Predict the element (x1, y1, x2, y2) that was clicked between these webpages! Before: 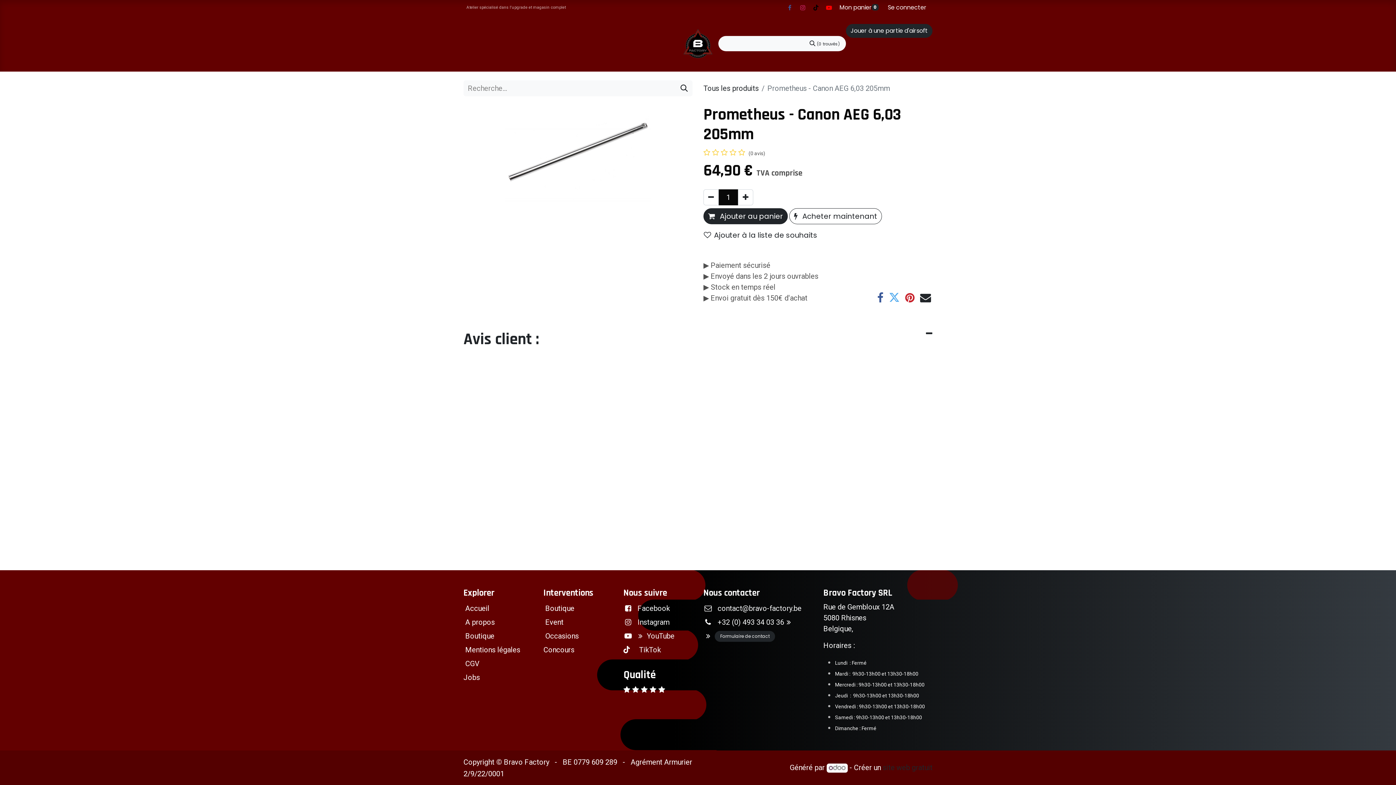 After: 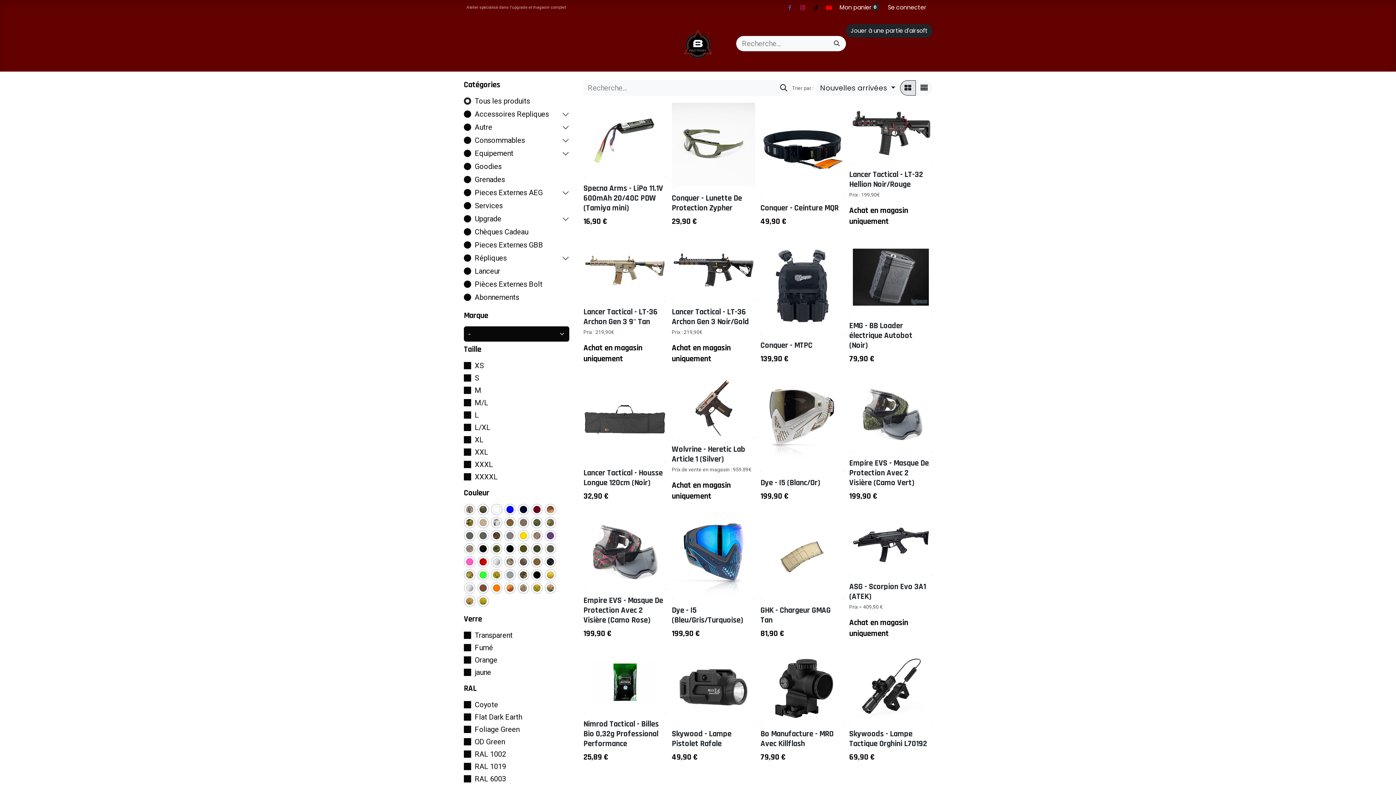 Action: bbox: (463, 631, 496, 640) label: ﻿ Boutique ﻿